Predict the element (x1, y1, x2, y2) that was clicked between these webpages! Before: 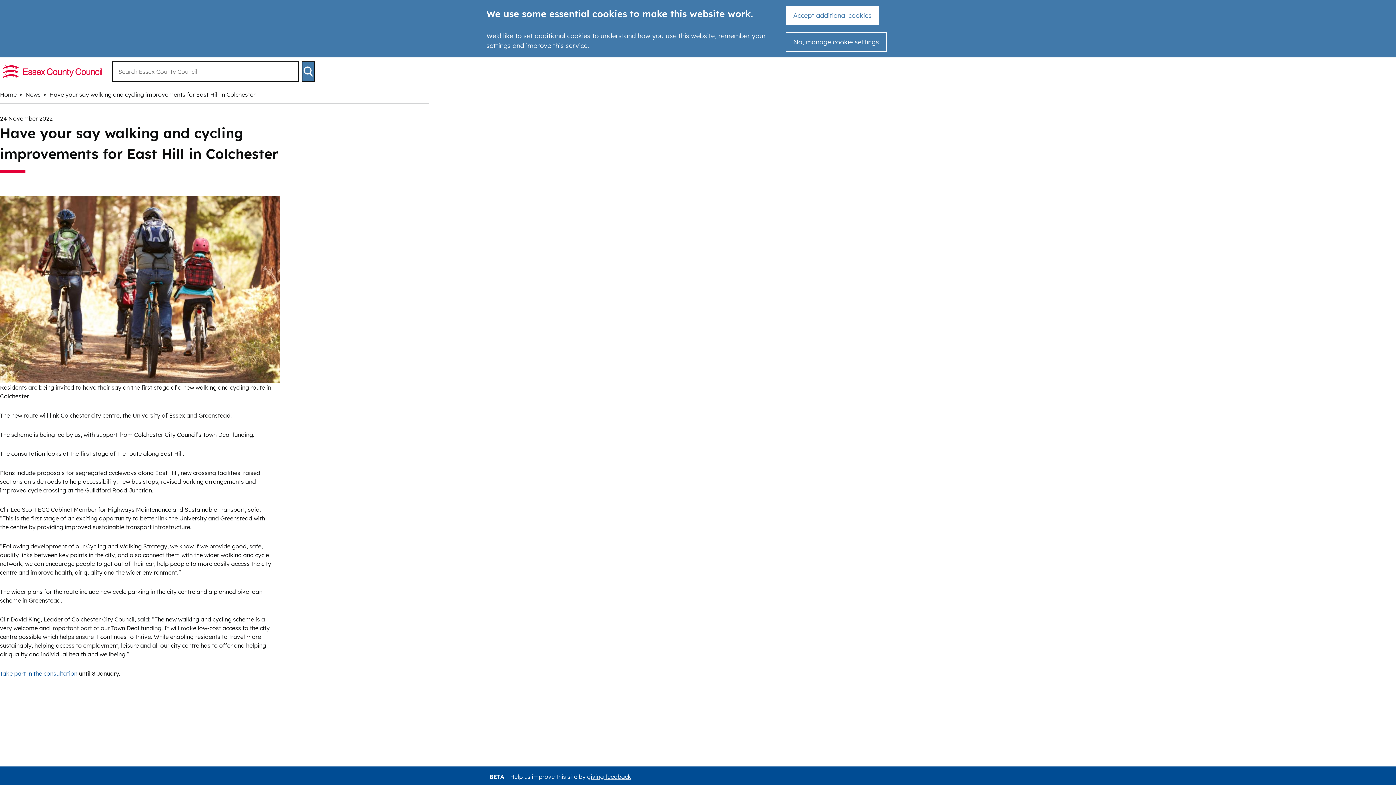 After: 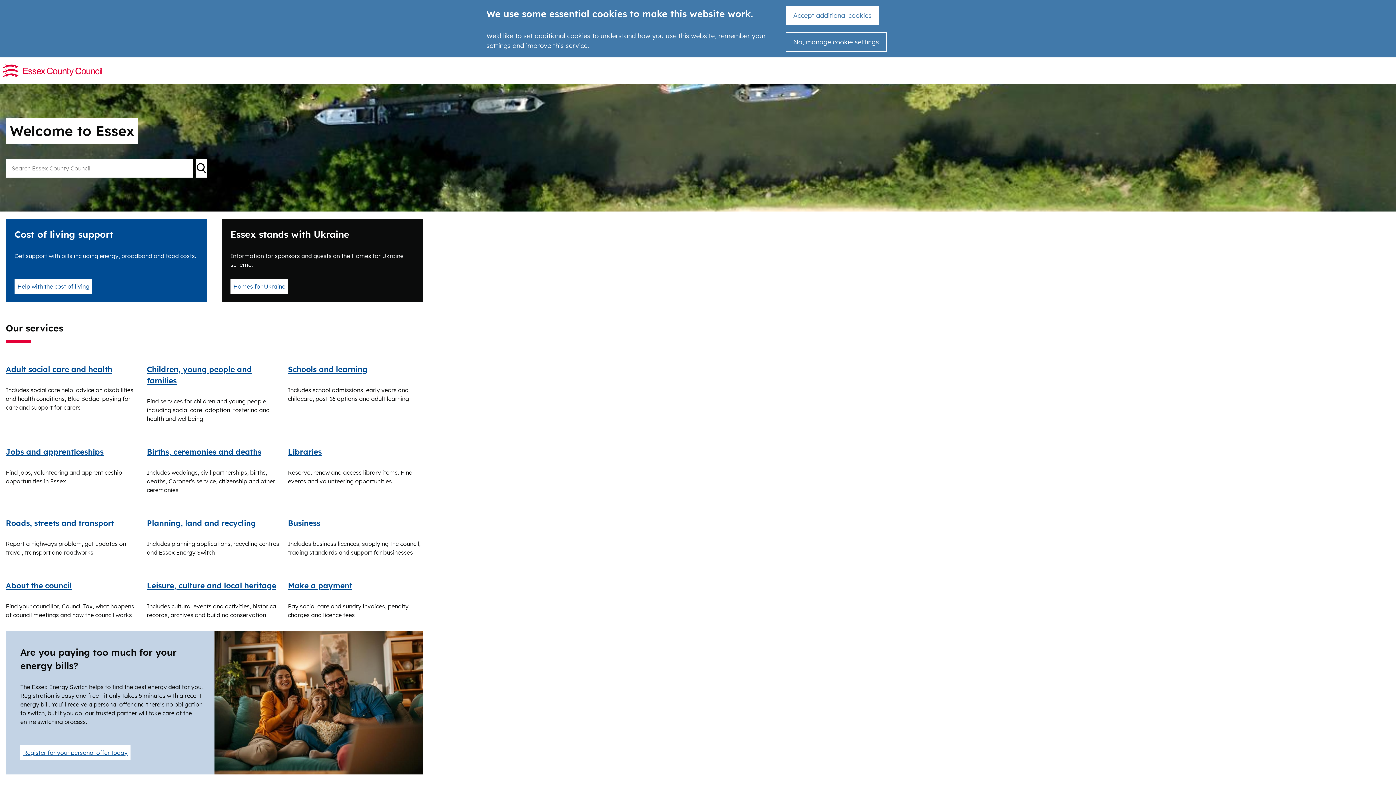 Action: bbox: (0, 91, 16, 98) label: Home